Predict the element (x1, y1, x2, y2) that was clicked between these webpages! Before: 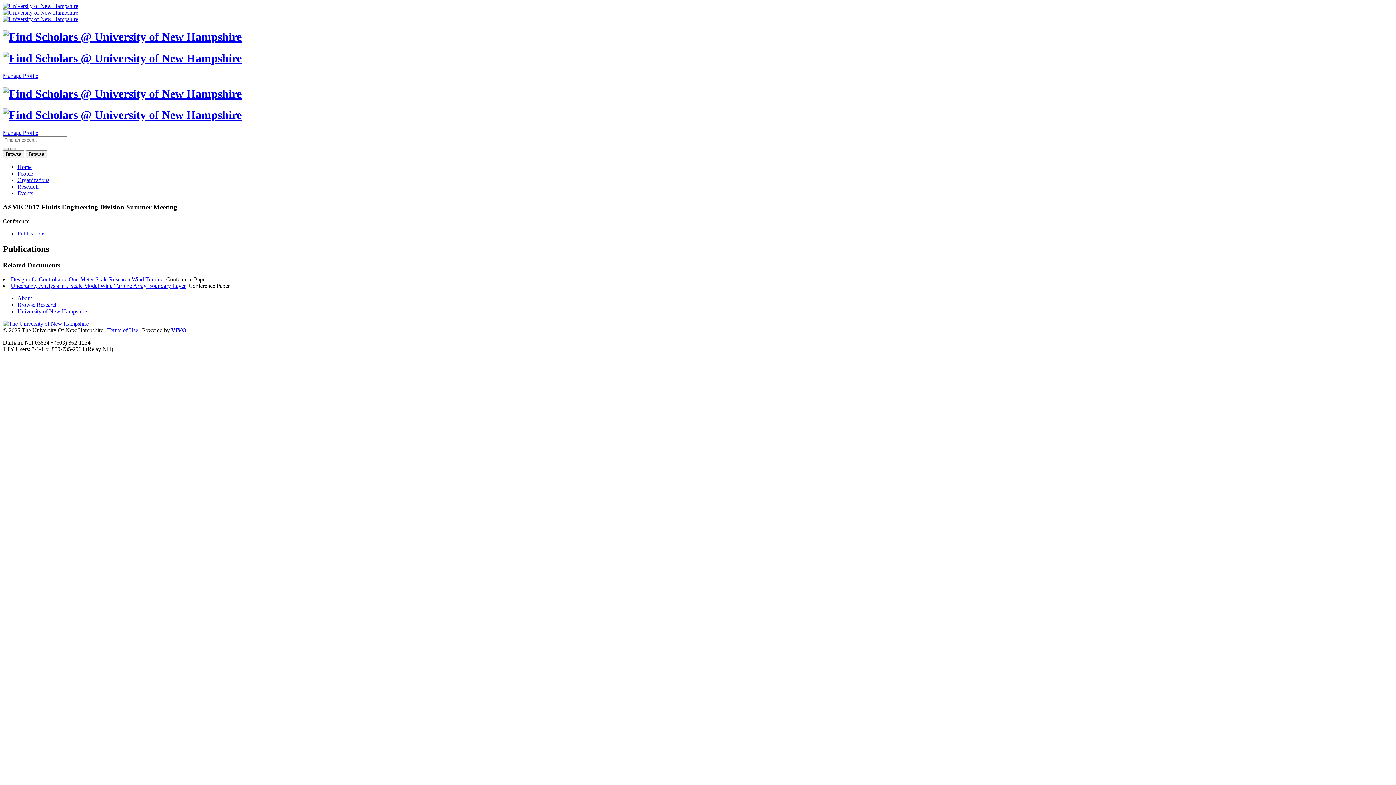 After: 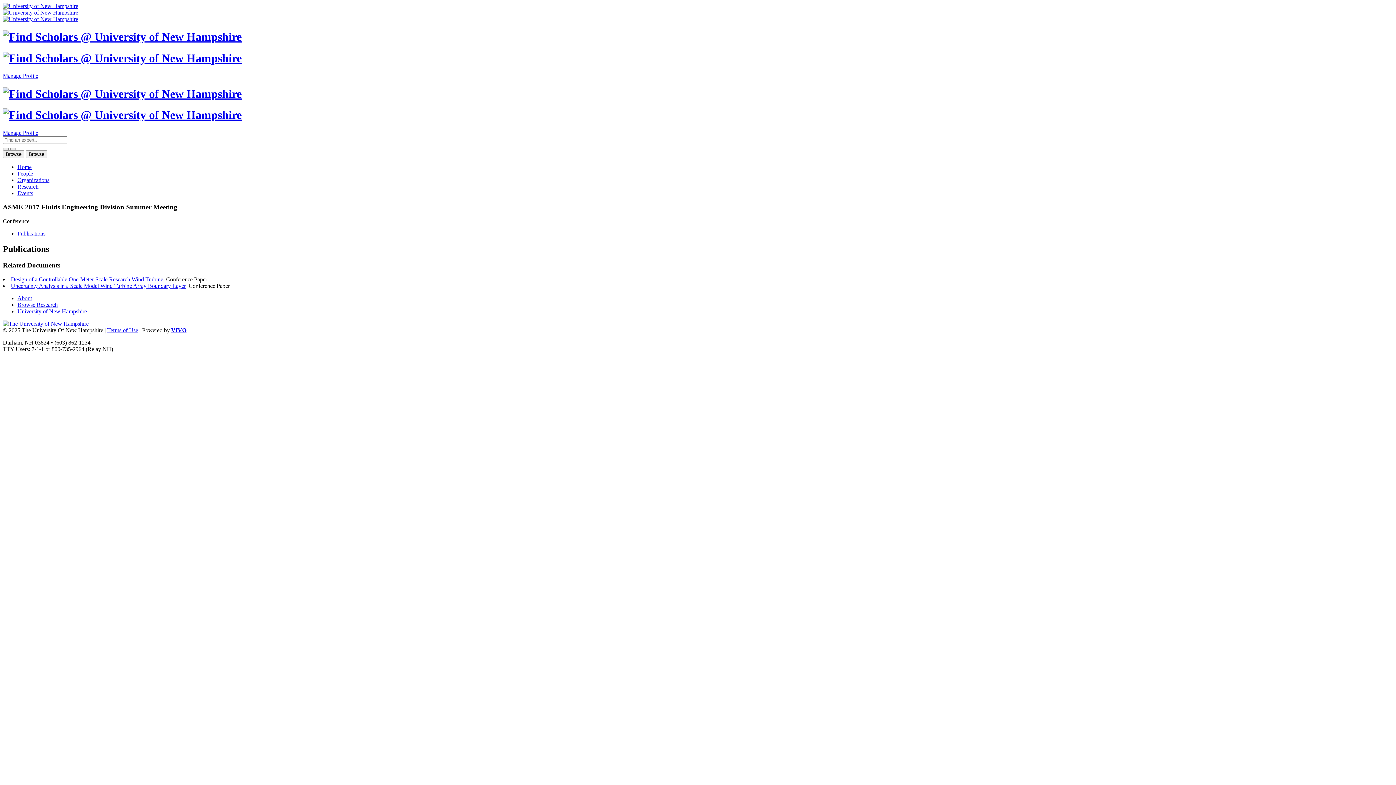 Action: label: Manage Profile bbox: (2, 72, 38, 79)